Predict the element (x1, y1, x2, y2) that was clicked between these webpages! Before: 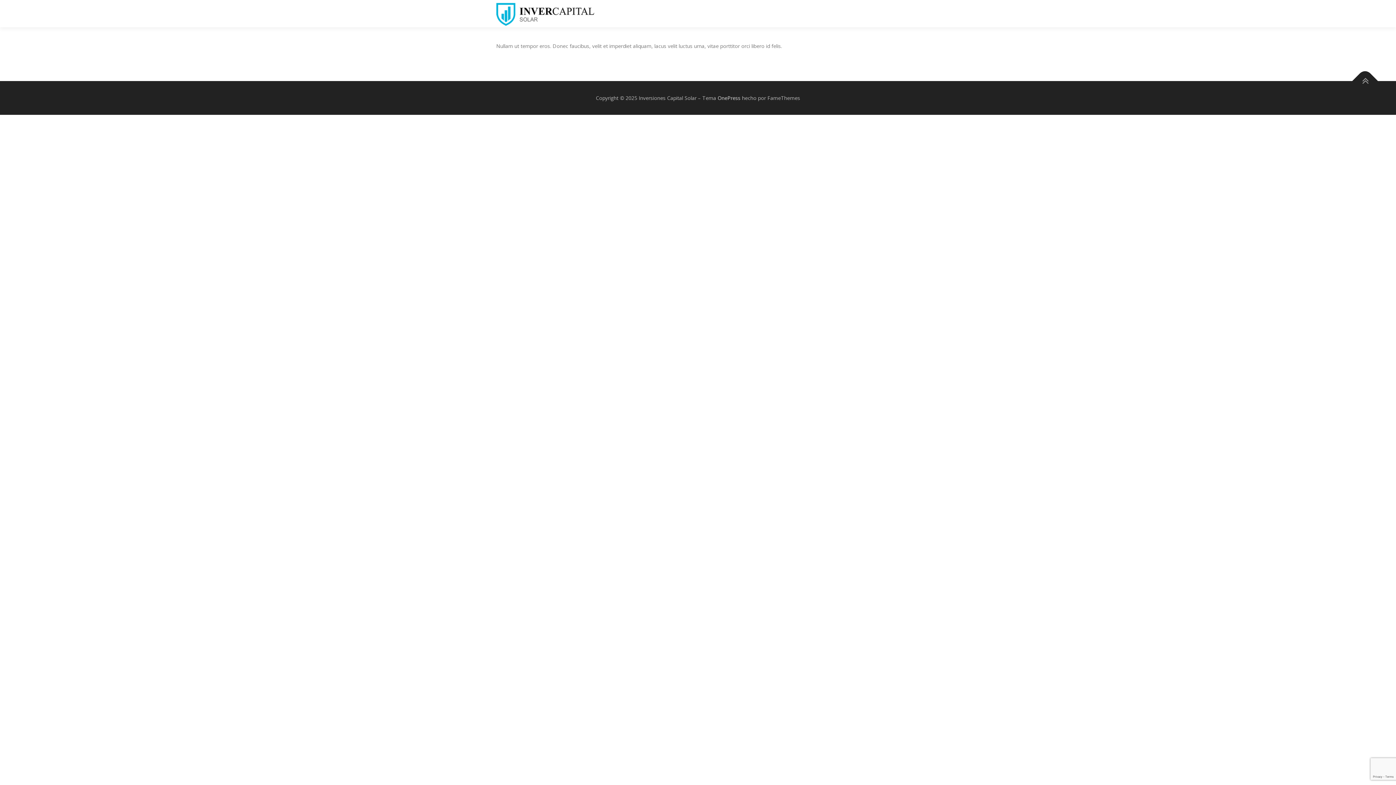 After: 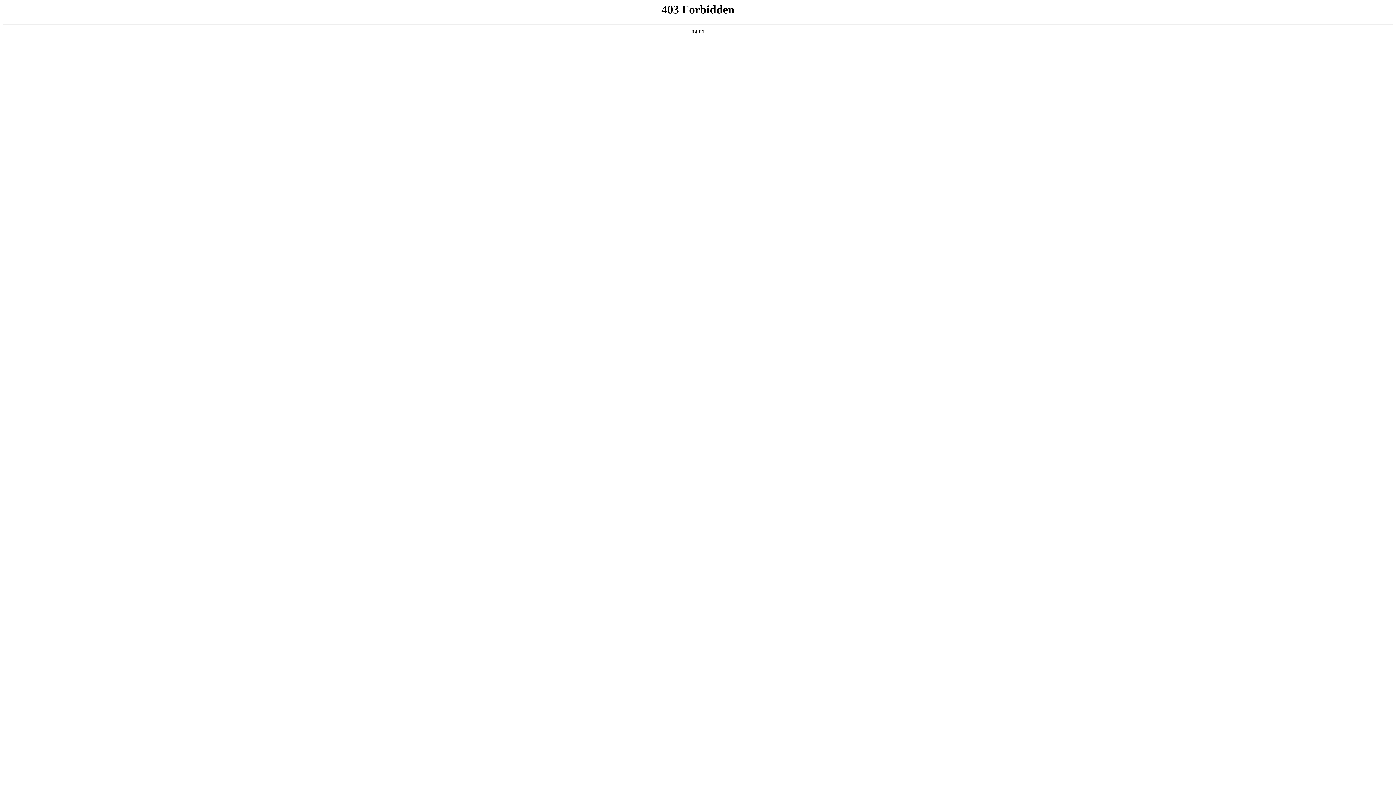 Action: bbox: (717, 94, 740, 101) label: OnePress